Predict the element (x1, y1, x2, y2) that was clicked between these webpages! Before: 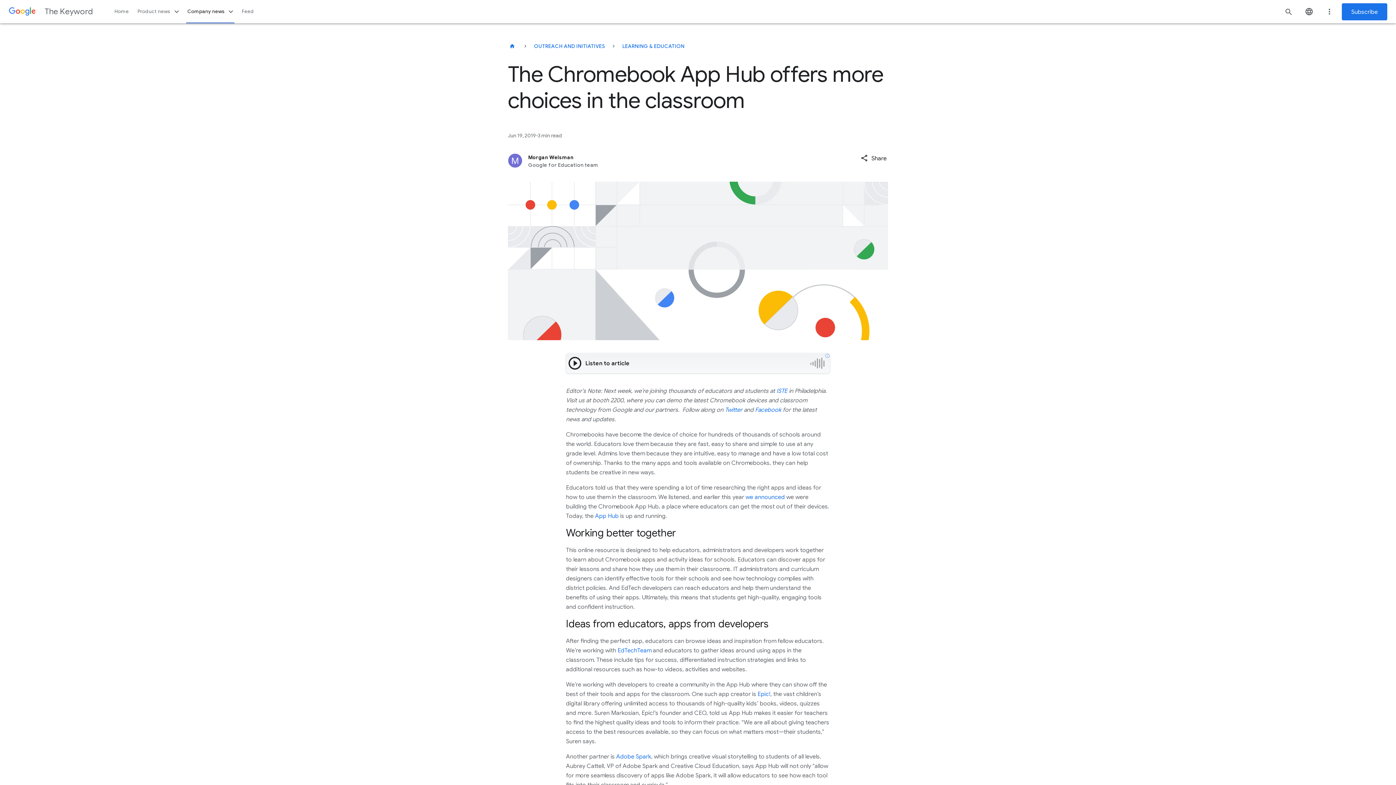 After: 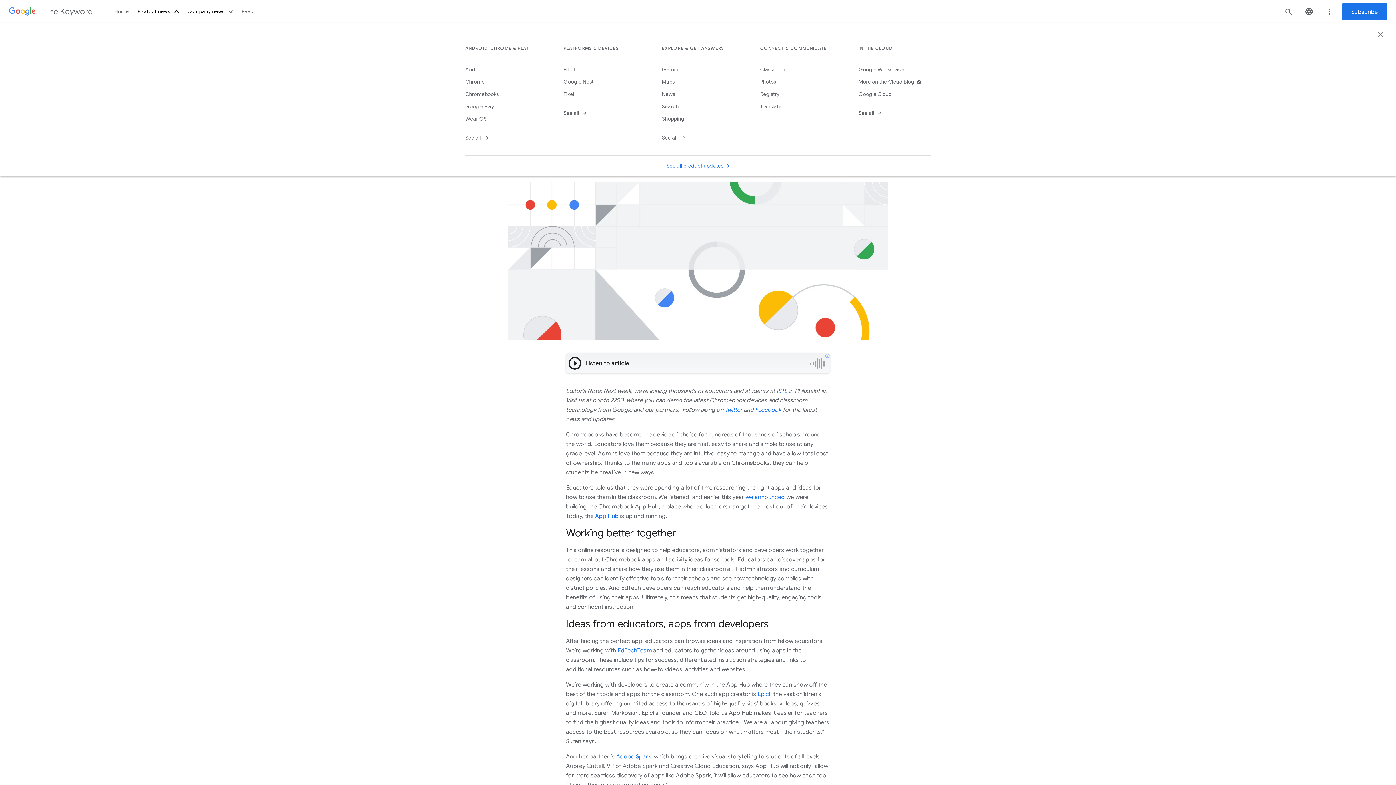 Action: label: Product news bbox: (133, 0, 183, 23)